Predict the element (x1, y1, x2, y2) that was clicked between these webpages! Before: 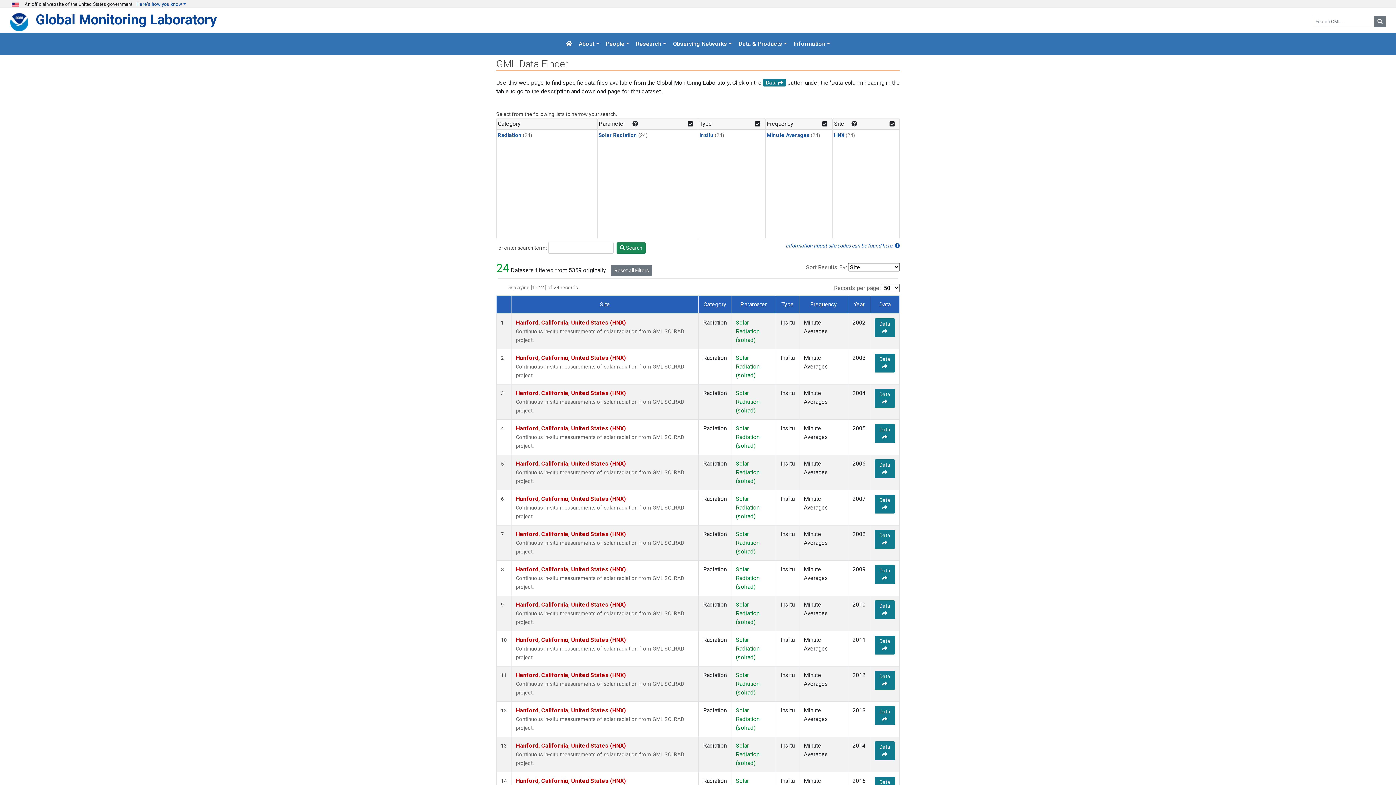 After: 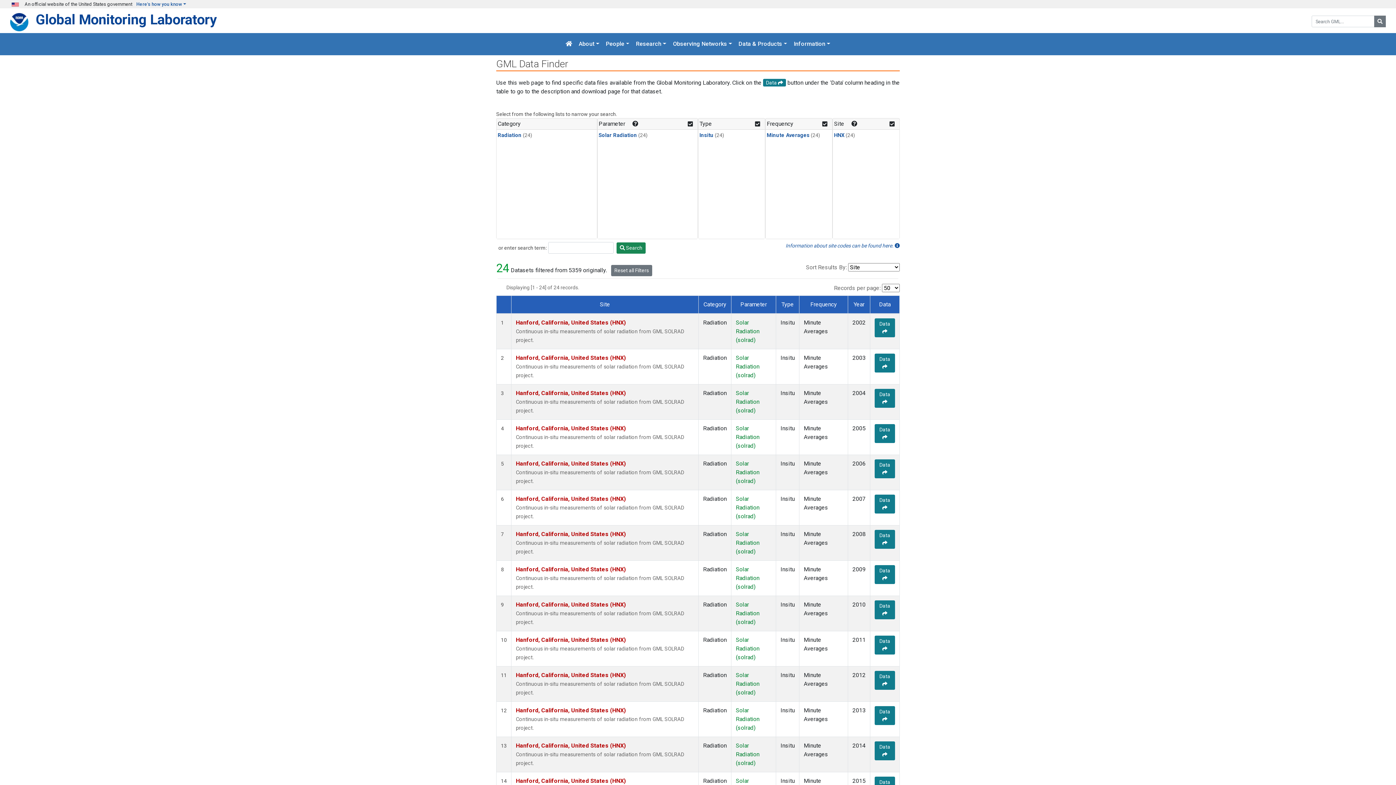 Action: label: Minute Averages bbox: (766, 132, 809, 138)